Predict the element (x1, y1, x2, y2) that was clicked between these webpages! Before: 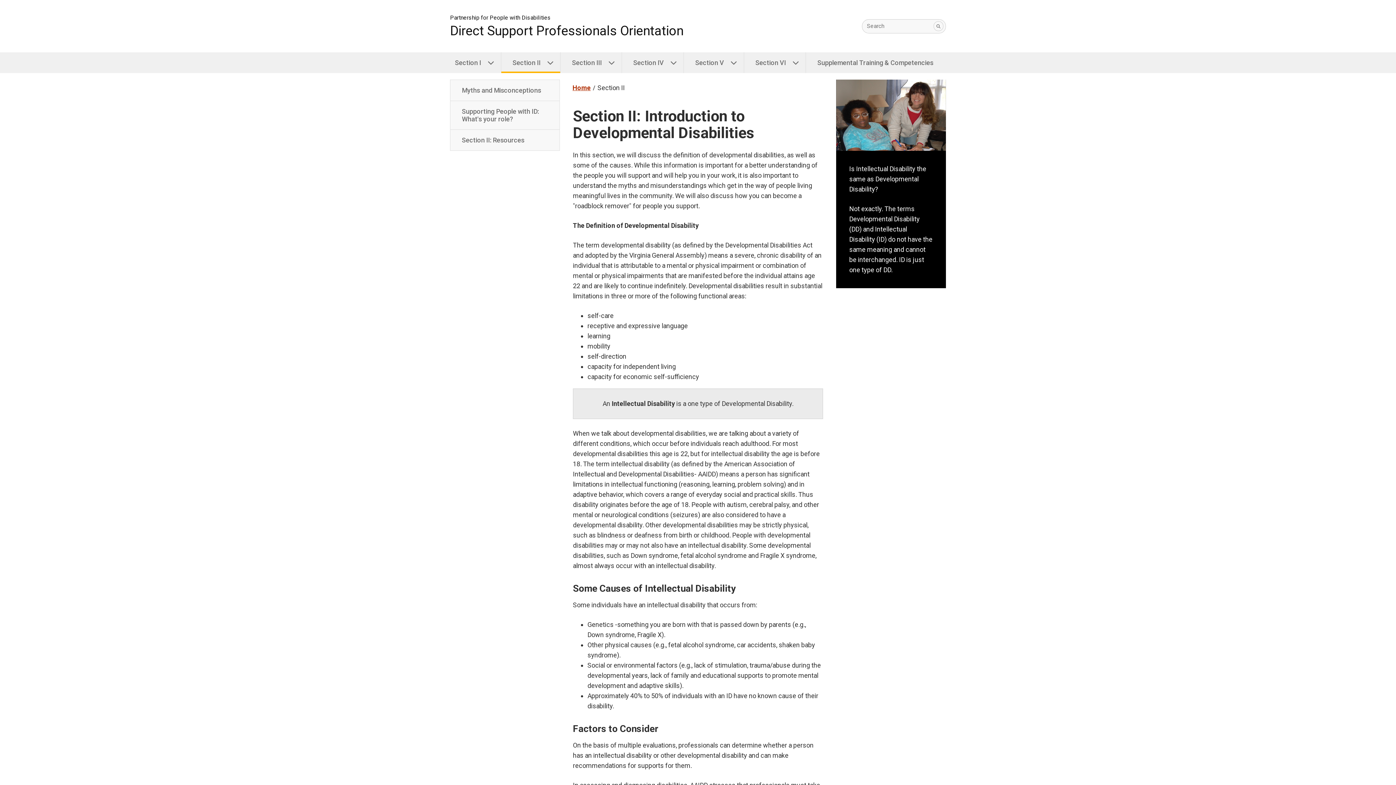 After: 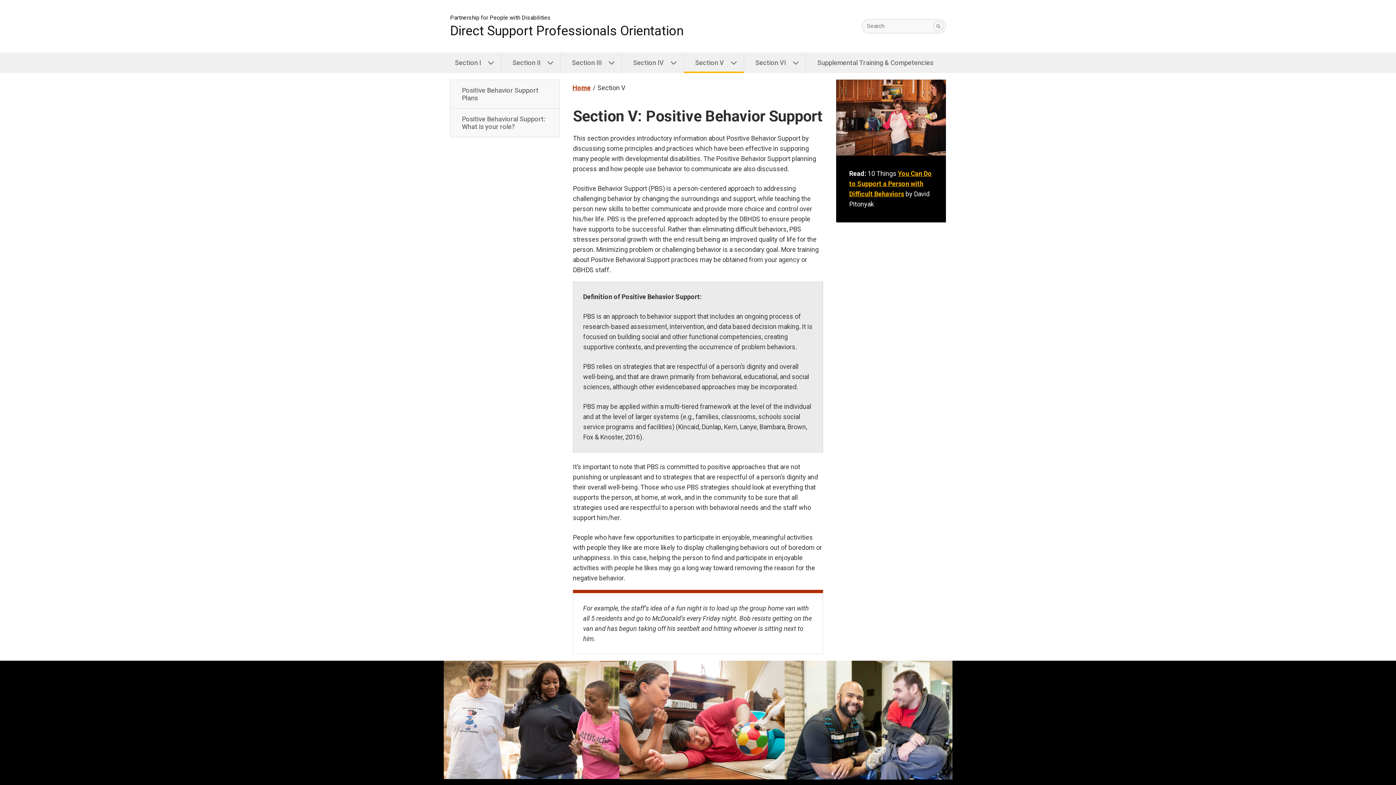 Action: label: Section V bbox: (684, 52, 743, 73)